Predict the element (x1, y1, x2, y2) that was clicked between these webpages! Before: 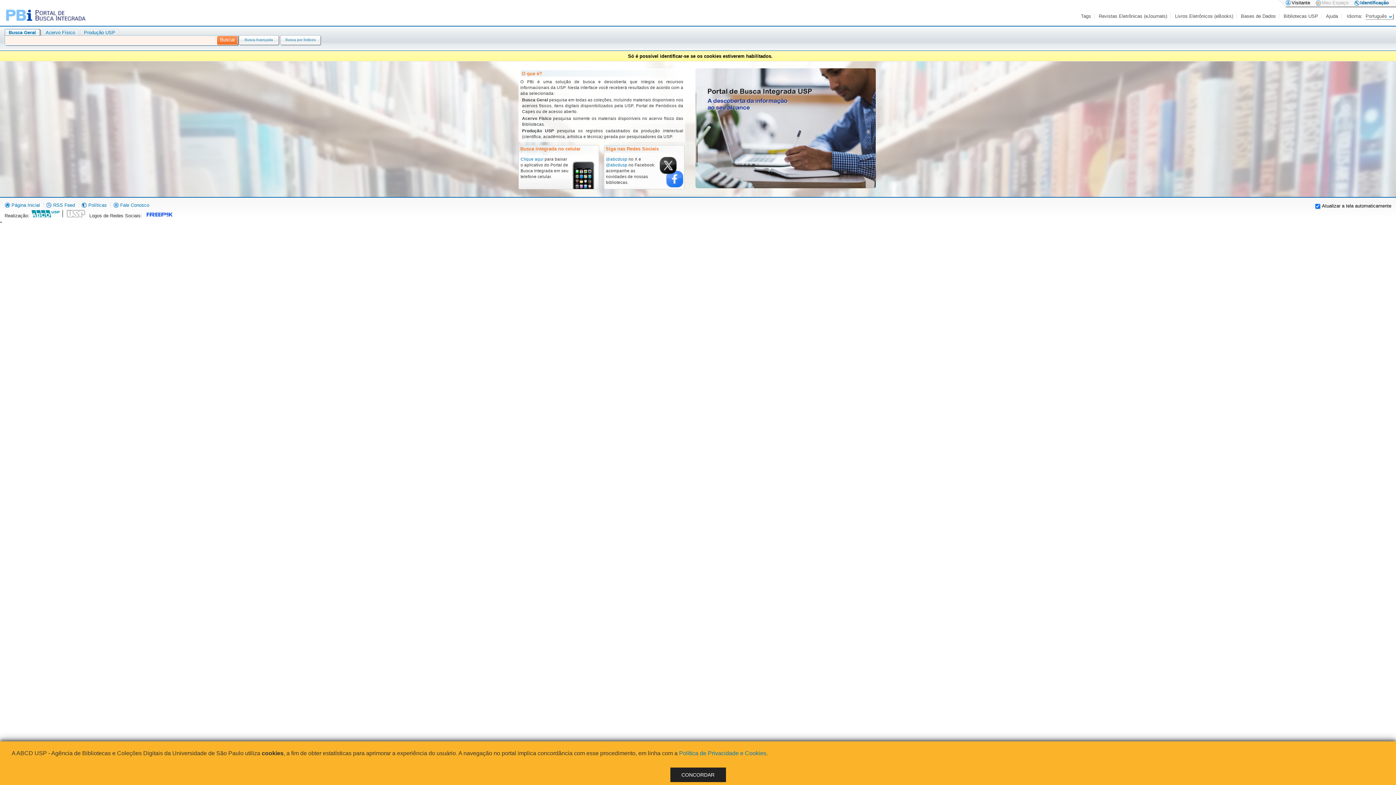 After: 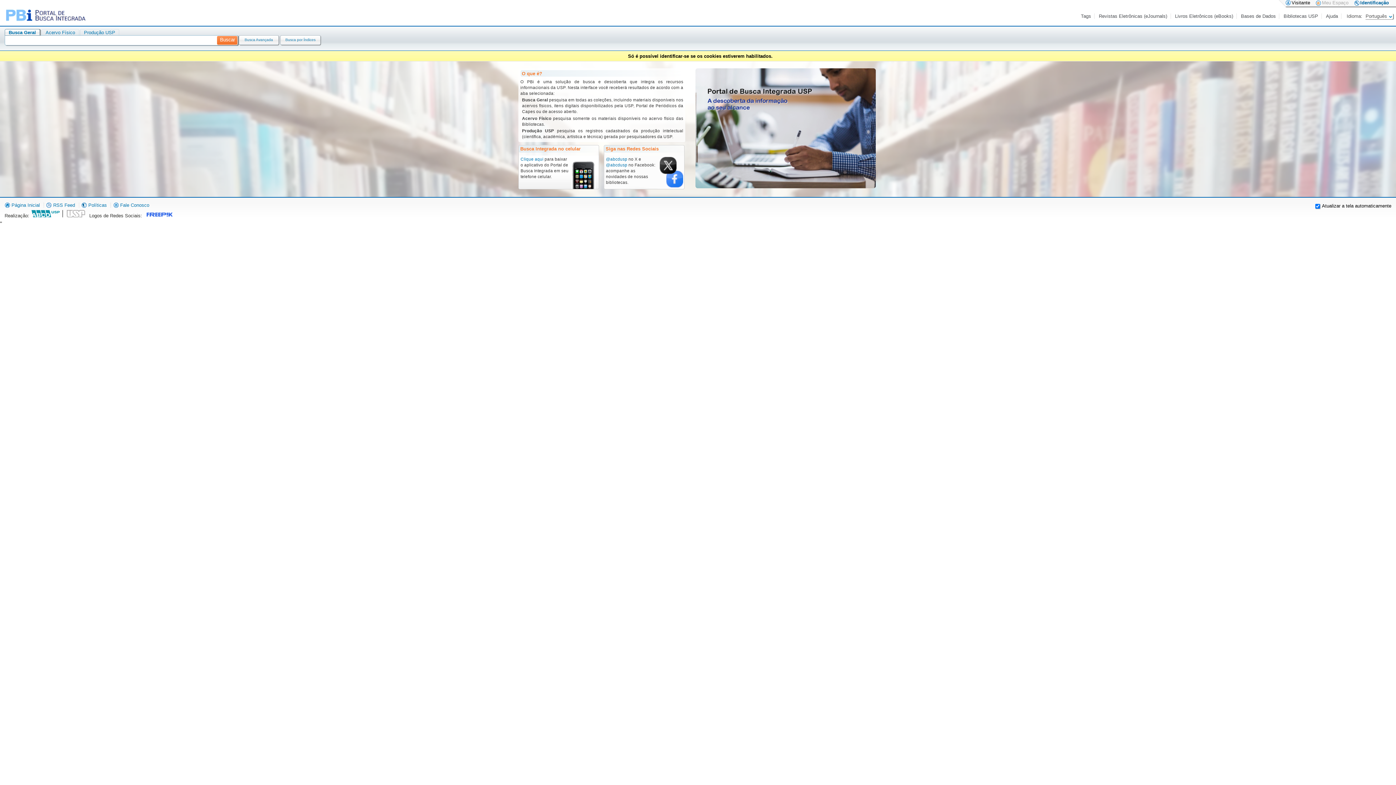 Action: bbox: (670, 768, 726, 782) label: CONCORDAR